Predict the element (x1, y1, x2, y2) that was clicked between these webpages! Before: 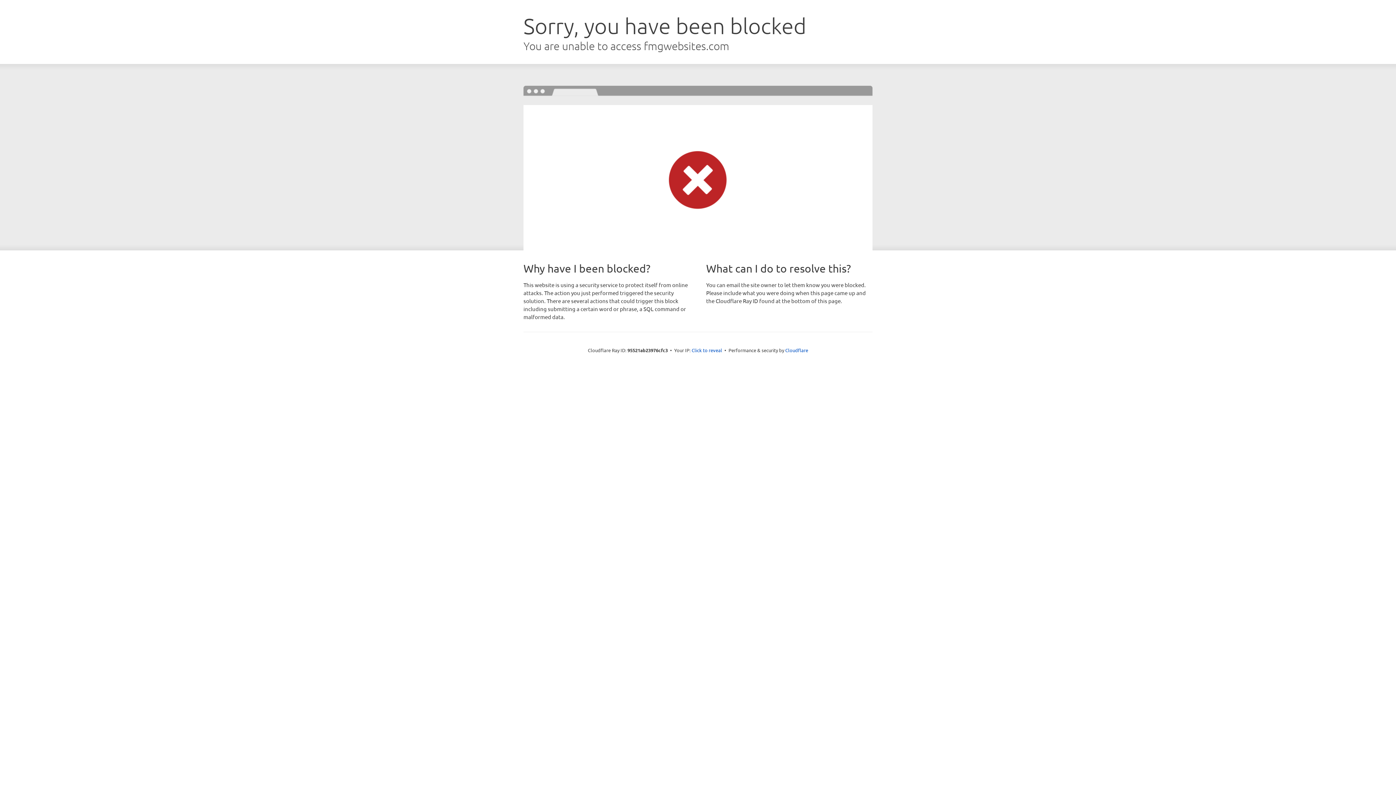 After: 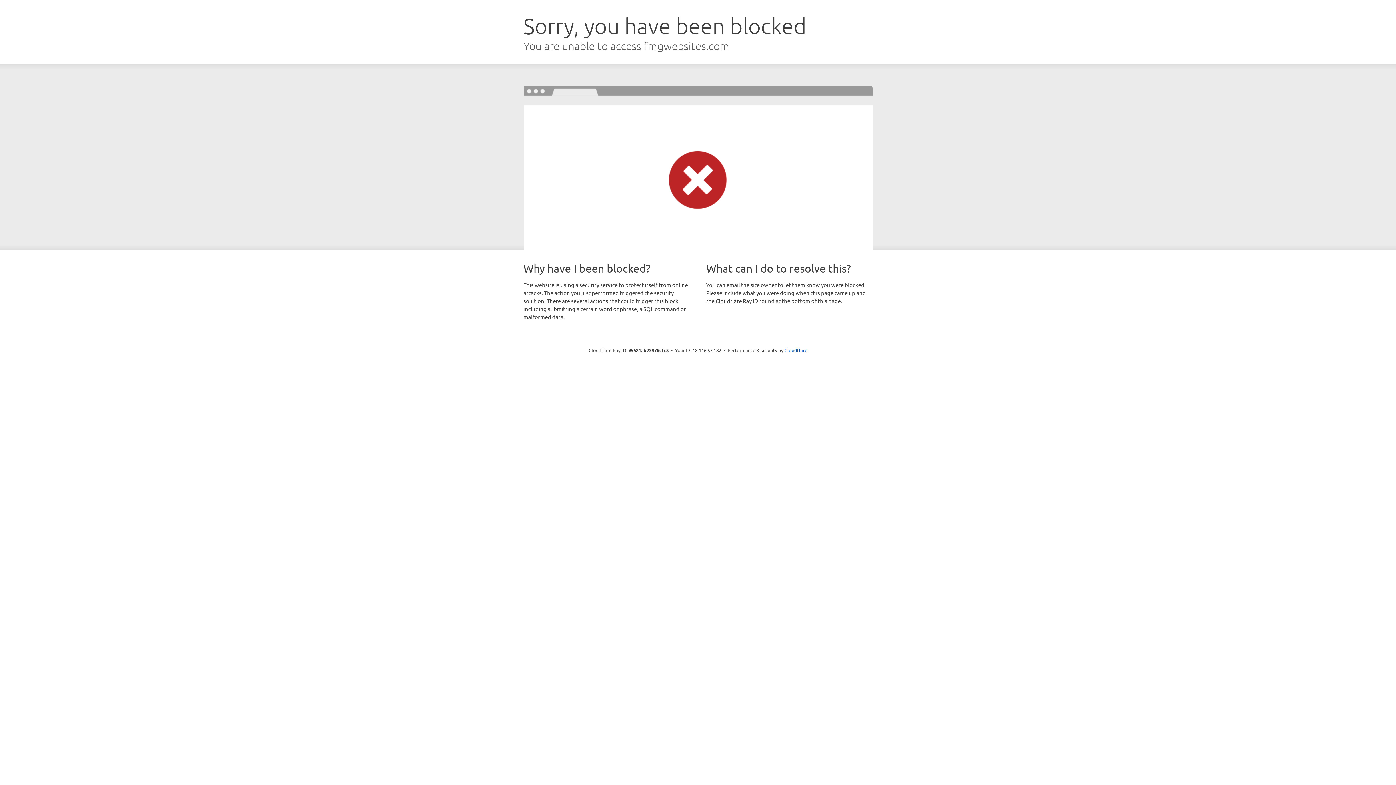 Action: label: Click to reveal bbox: (691, 346, 722, 353)